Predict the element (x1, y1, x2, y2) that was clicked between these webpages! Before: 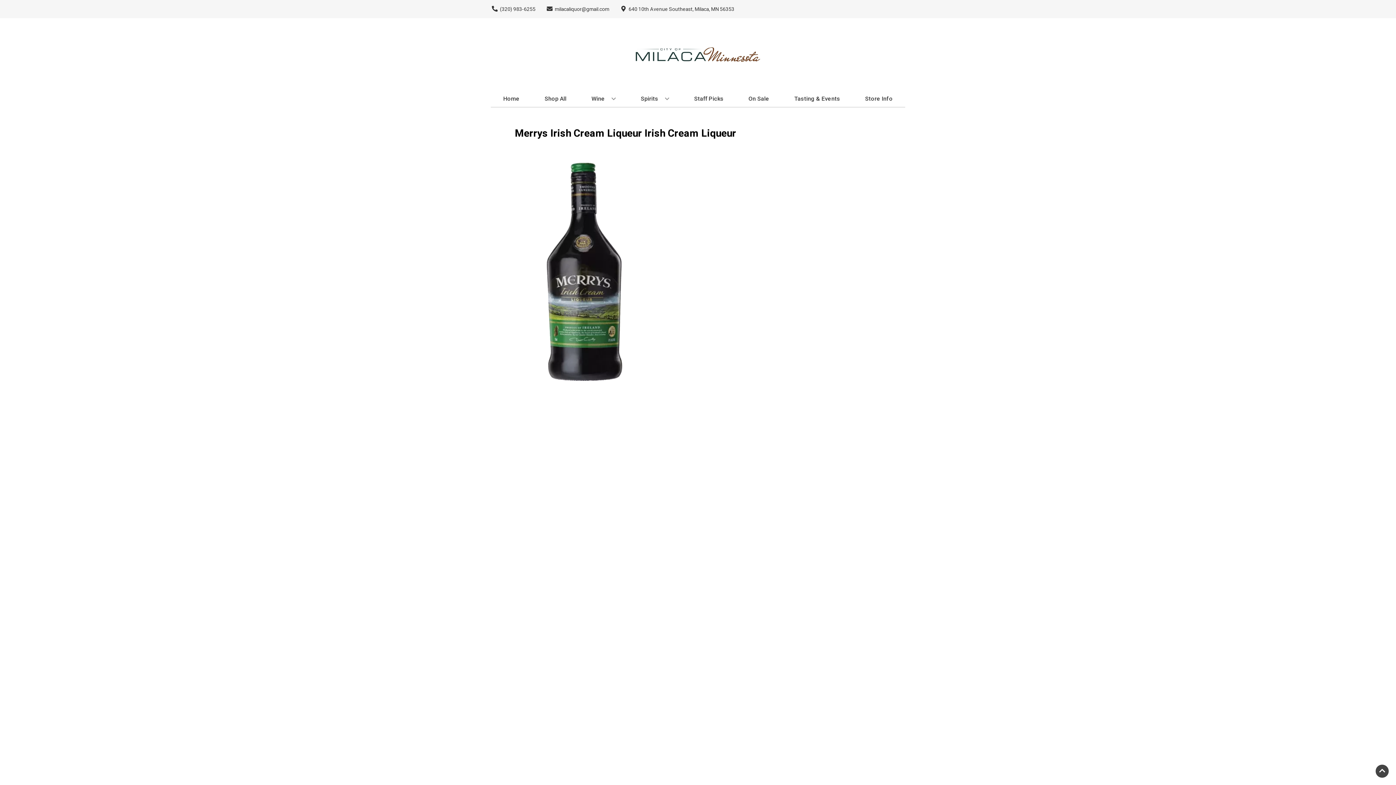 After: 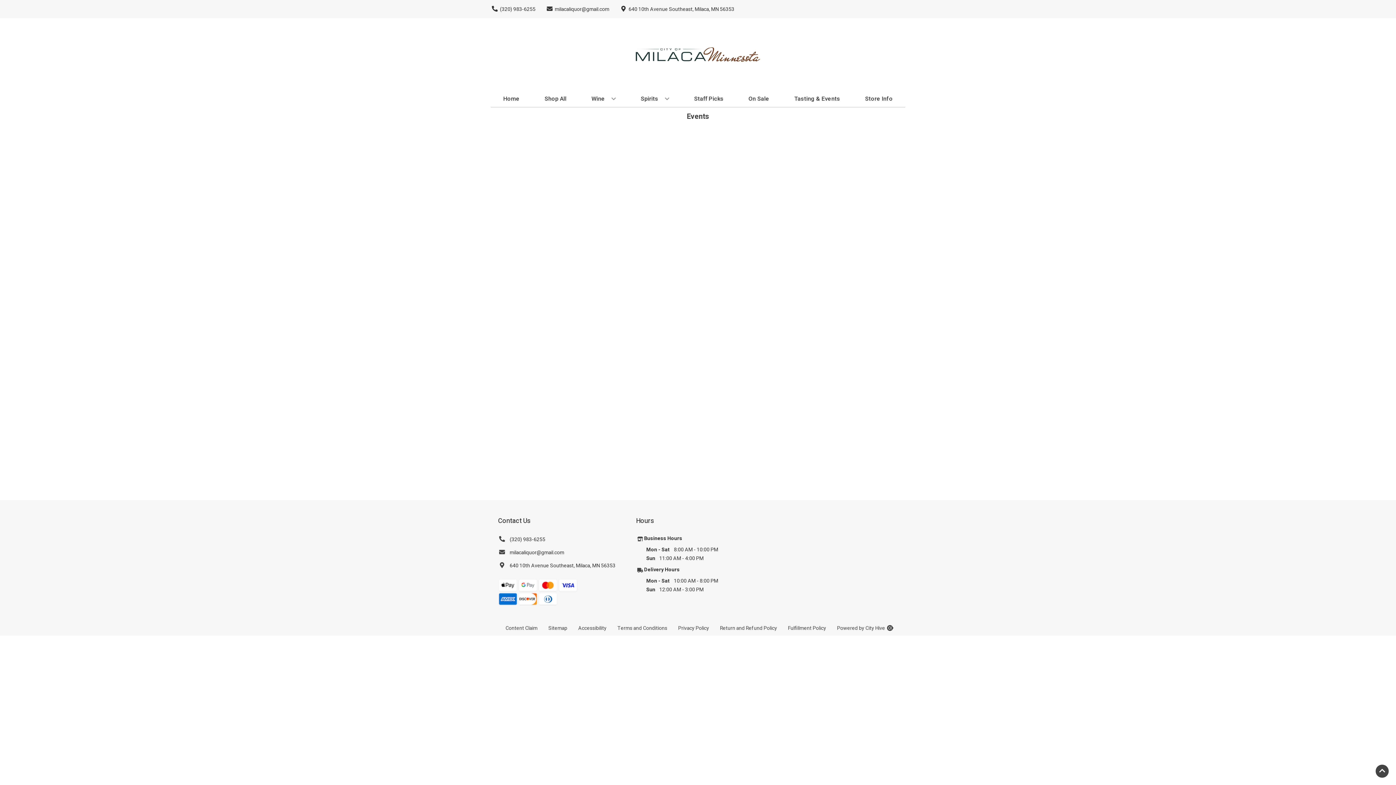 Action: bbox: (791, 90, 843, 106) label: Tasting & Events